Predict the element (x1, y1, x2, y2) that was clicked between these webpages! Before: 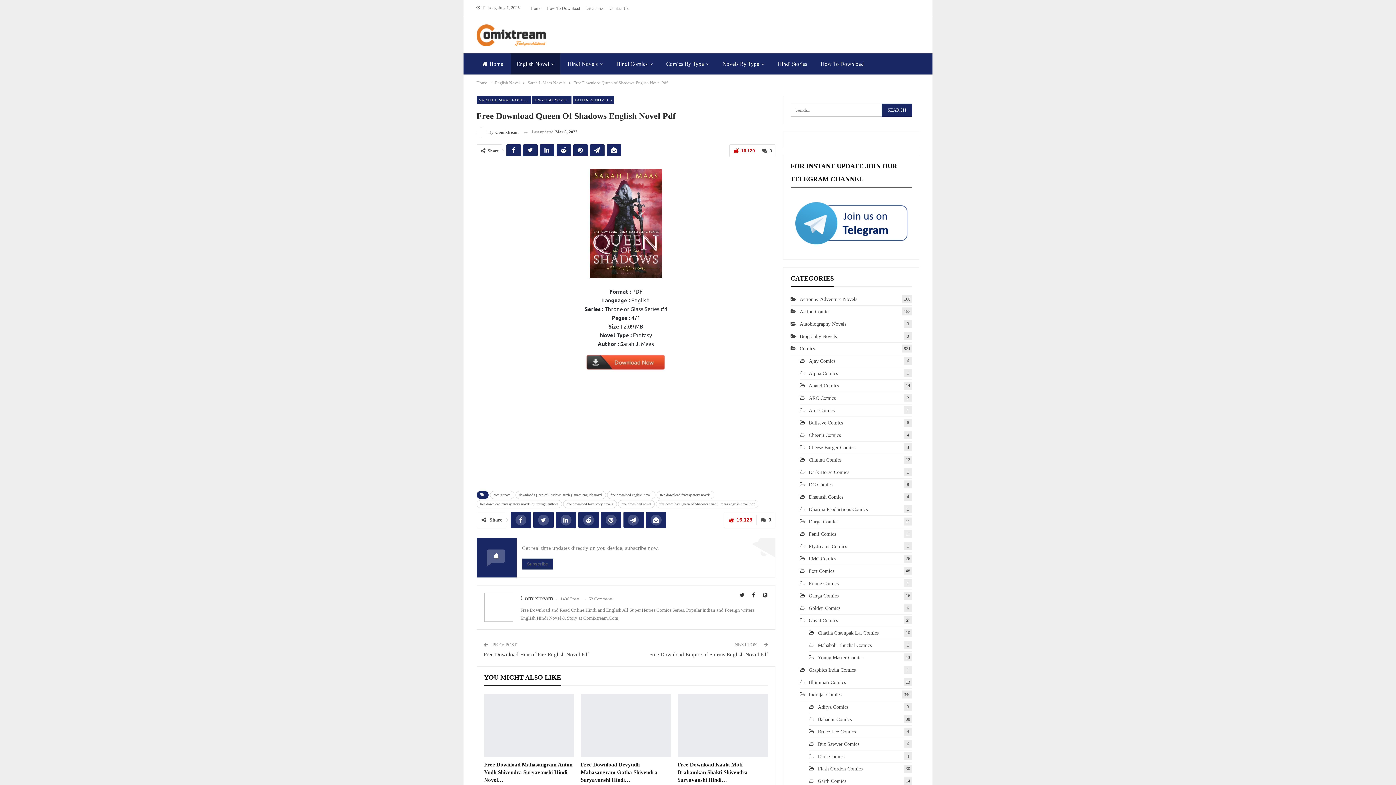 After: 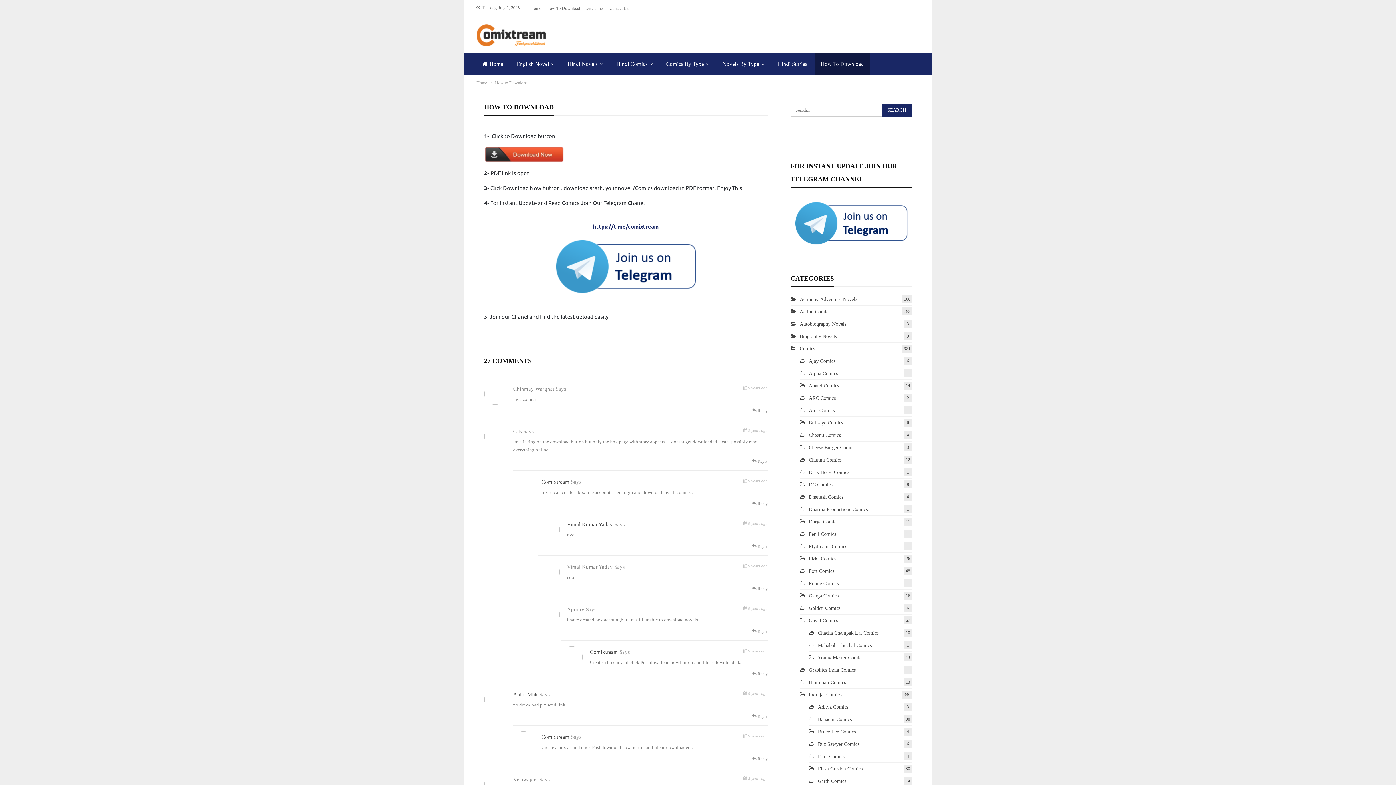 Action: bbox: (546, 5, 580, 10) label: How To Download